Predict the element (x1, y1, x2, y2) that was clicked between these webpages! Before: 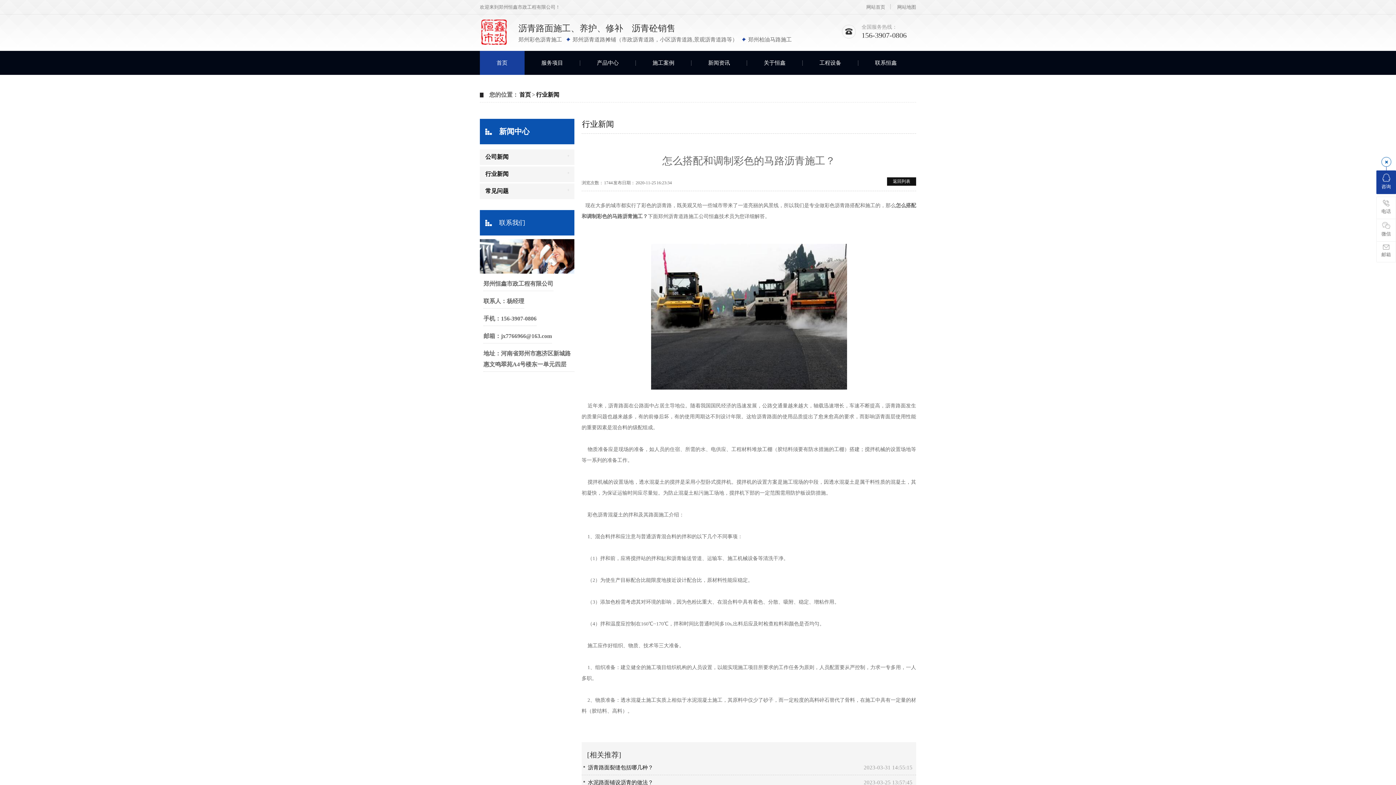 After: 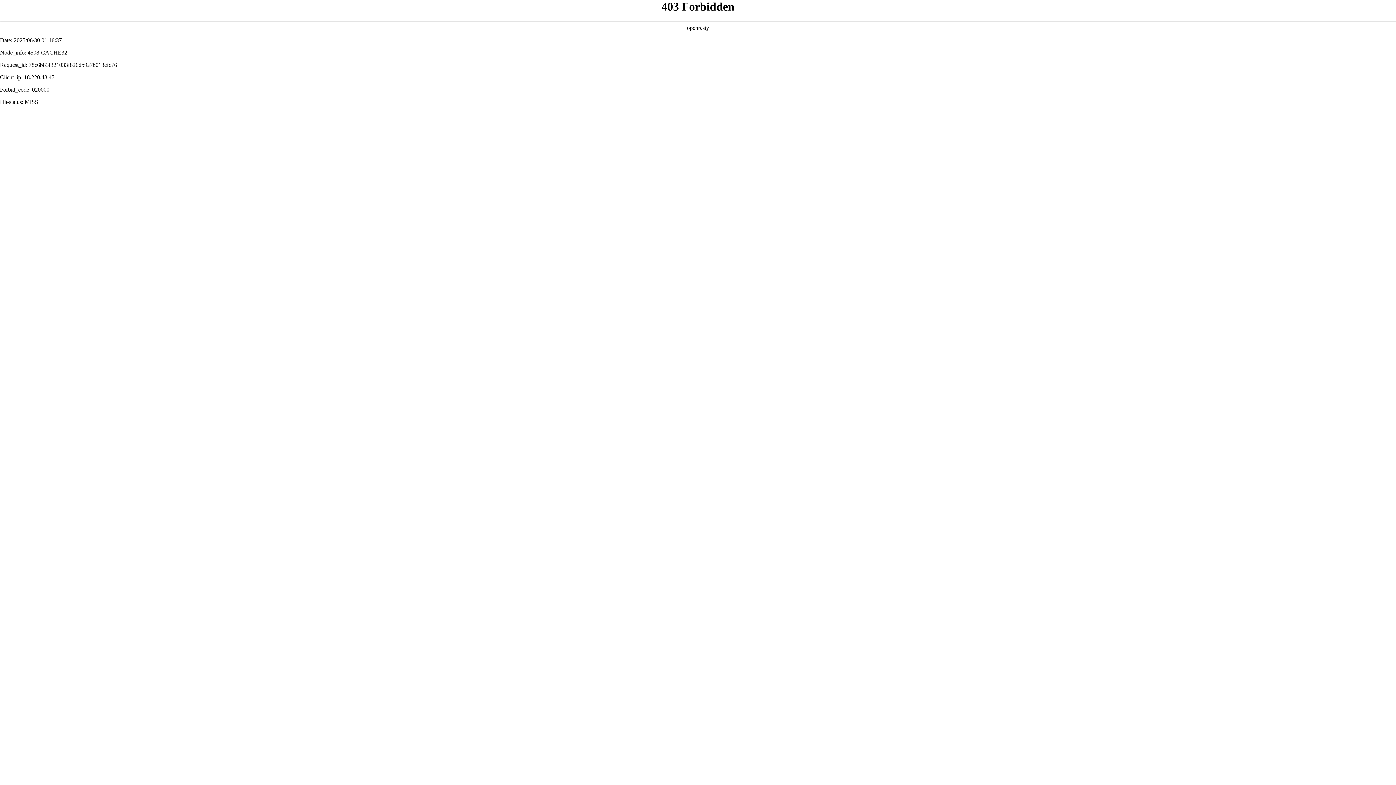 Action: label: 产品中心 bbox: (580, 50, 636, 74)